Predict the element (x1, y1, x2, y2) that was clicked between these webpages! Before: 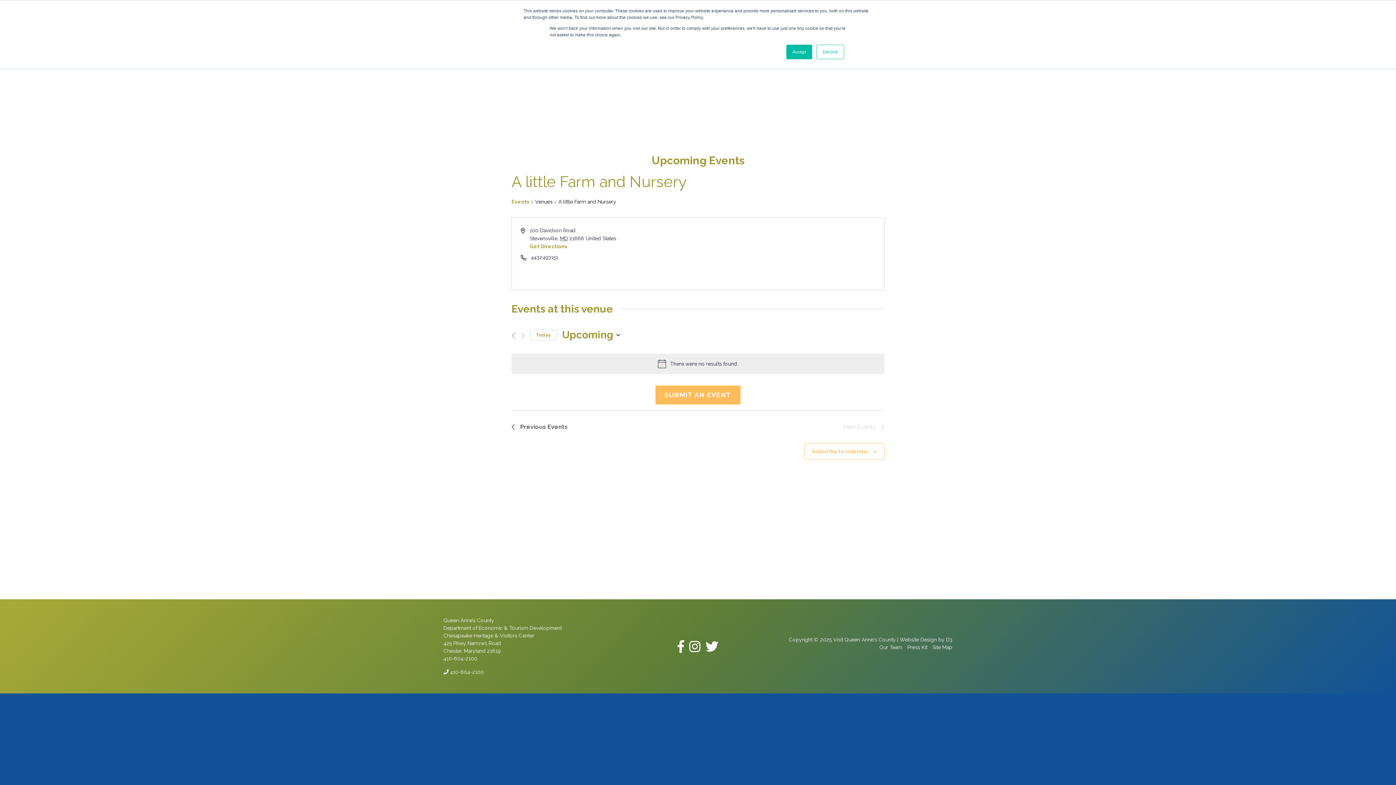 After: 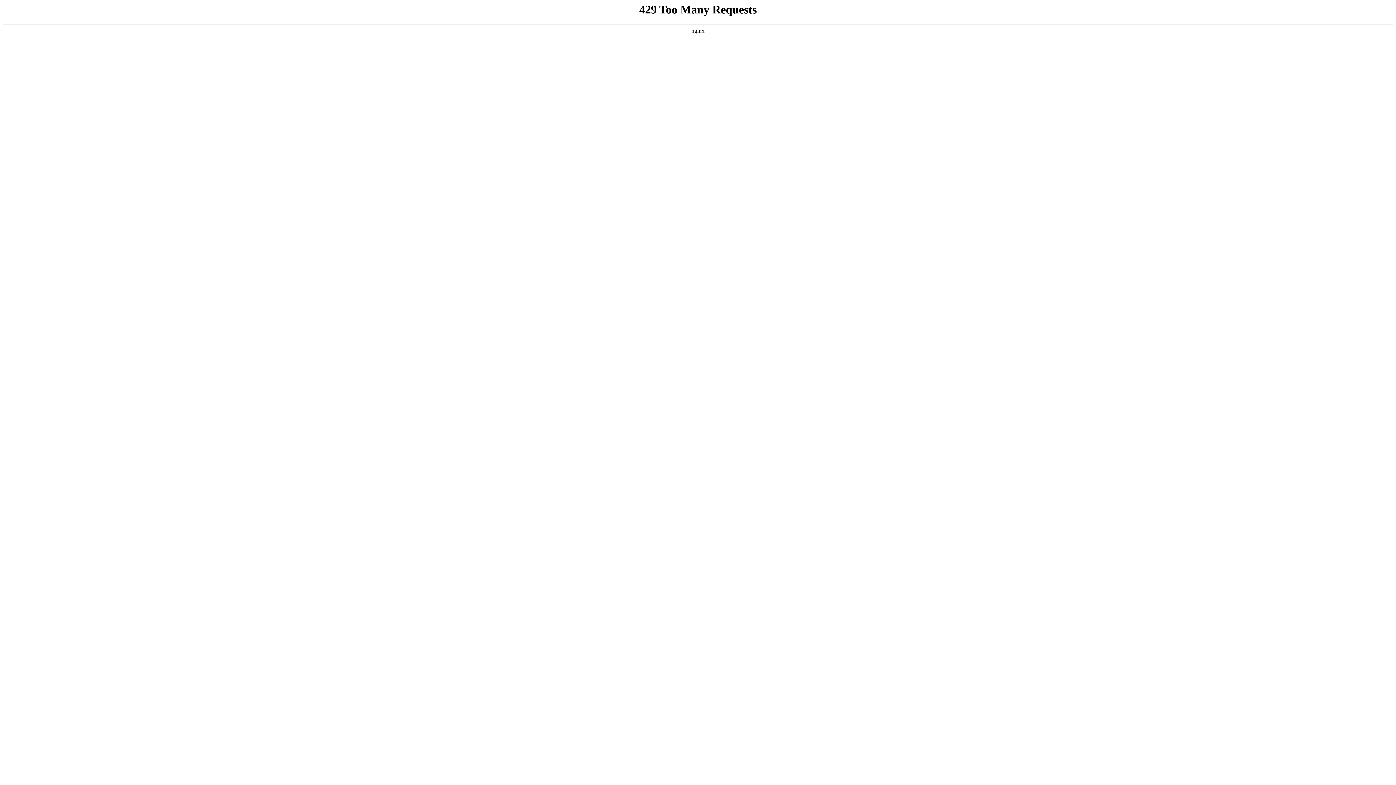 Action: bbox: (905, 644, 929, 650) label: Press Kit